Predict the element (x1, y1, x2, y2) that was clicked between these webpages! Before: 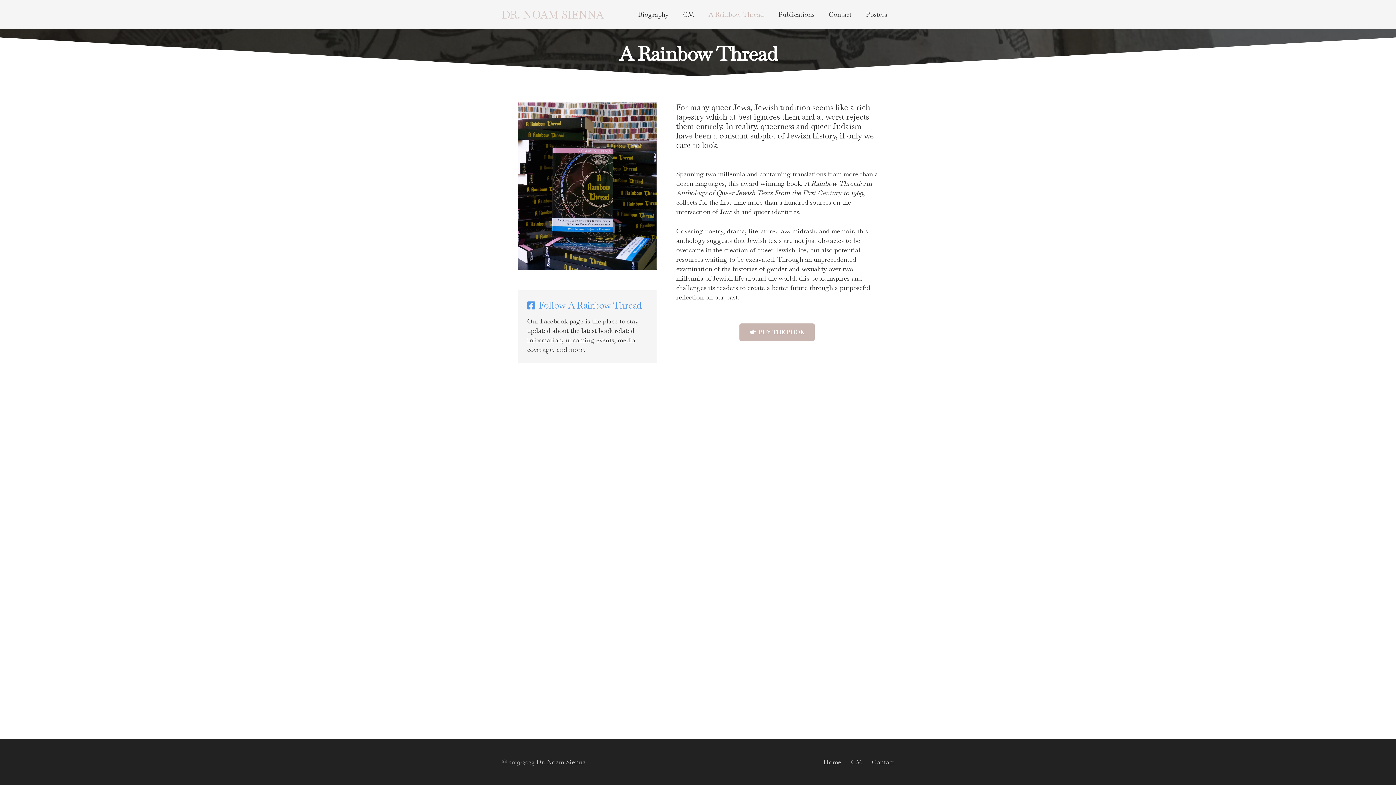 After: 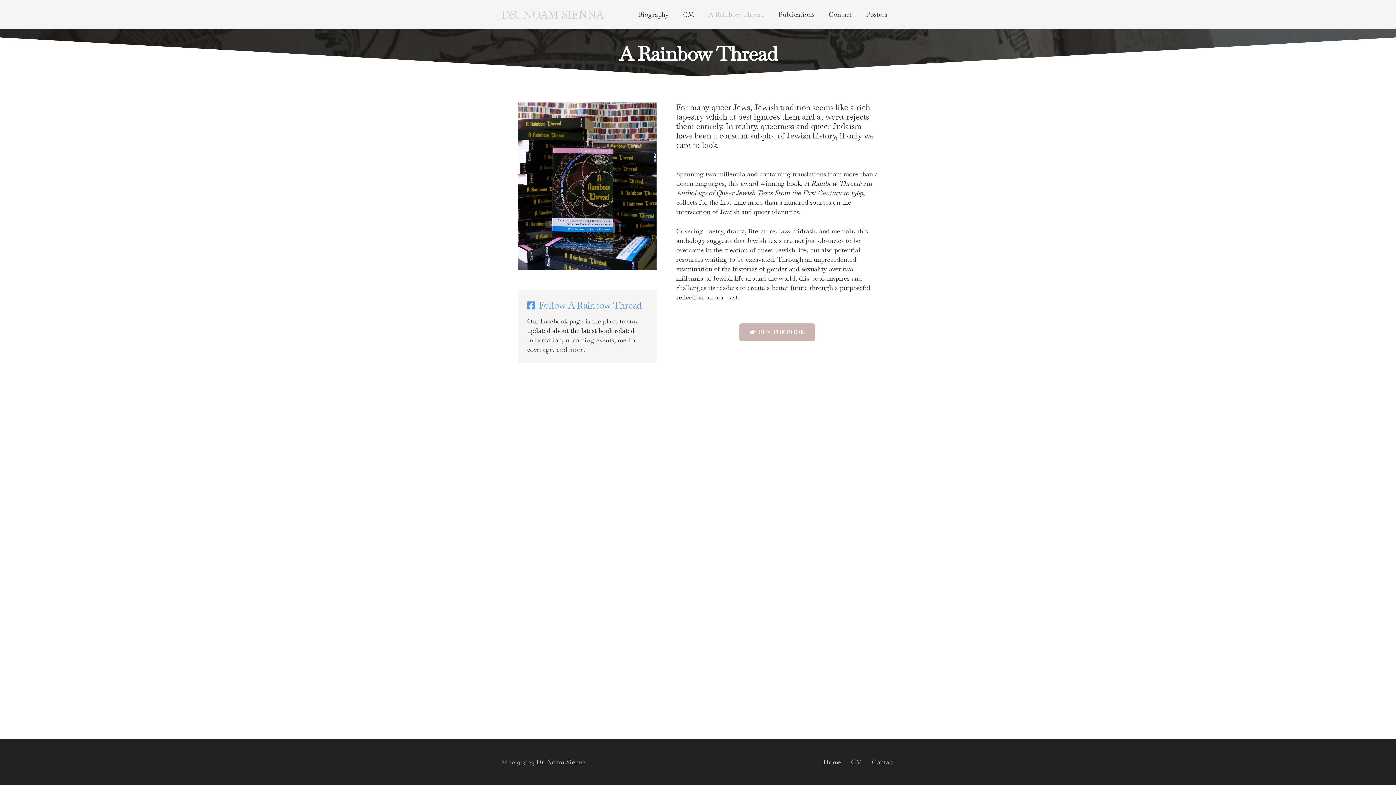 Action: bbox: (701, 0, 771, 29) label: A Rainbow Thread